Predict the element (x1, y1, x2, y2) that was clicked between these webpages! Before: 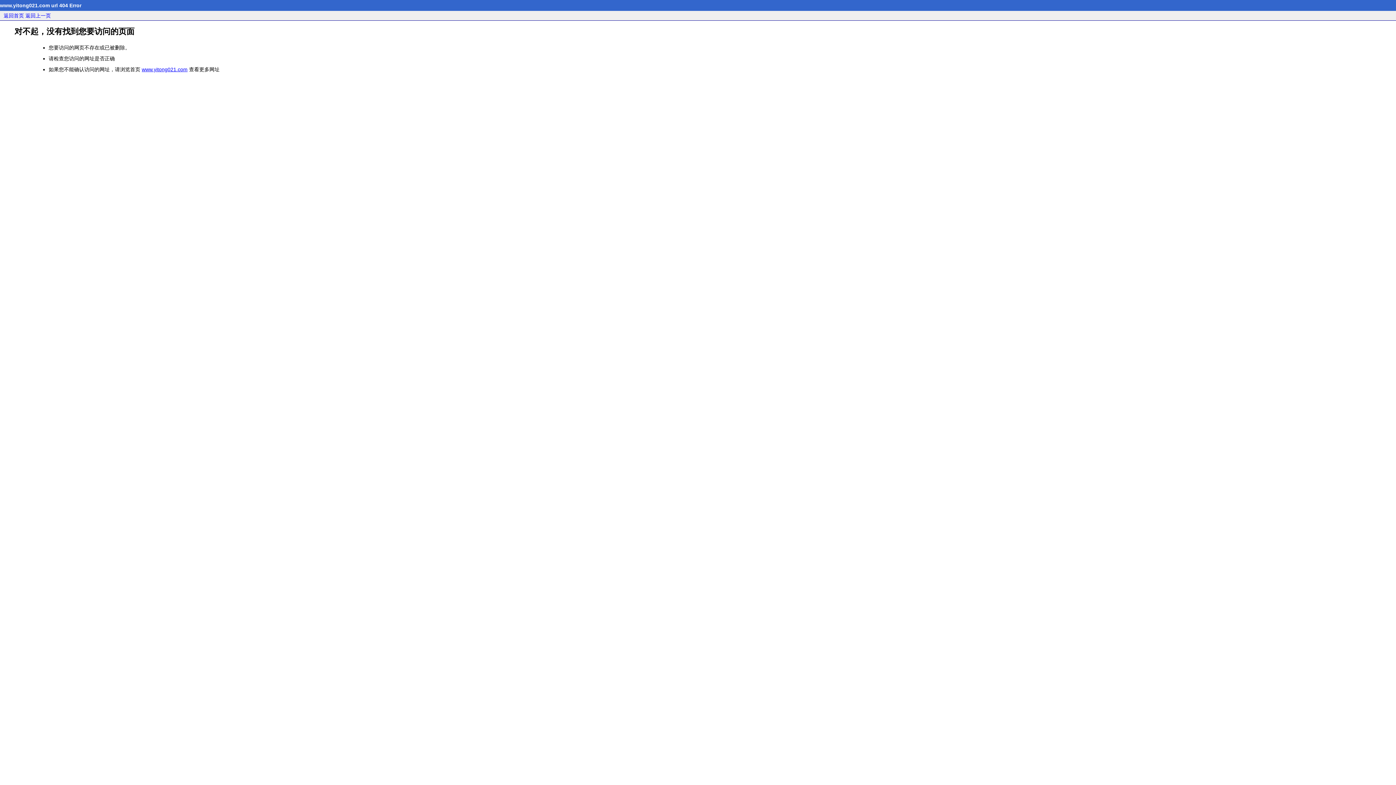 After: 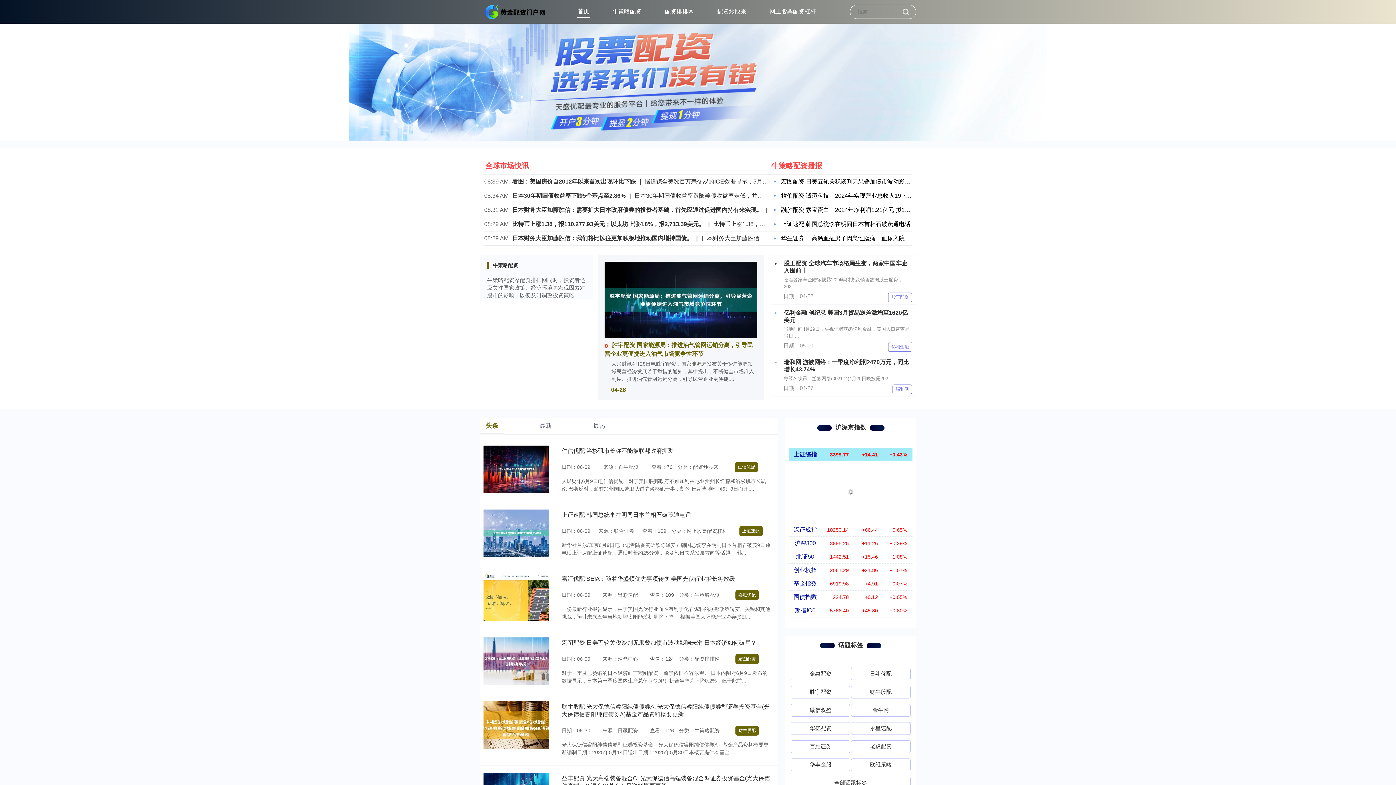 Action: label: 返回首页 bbox: (3, 12, 24, 18)